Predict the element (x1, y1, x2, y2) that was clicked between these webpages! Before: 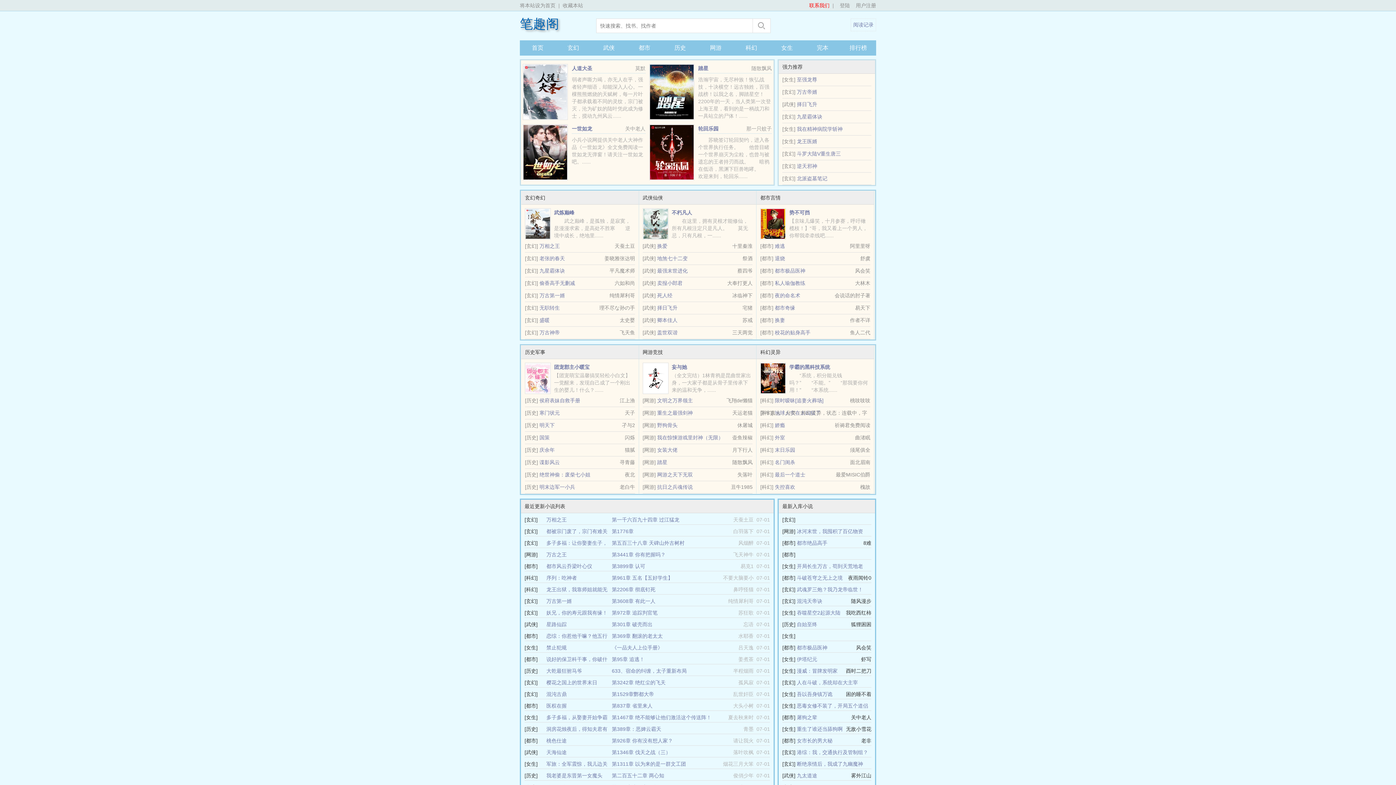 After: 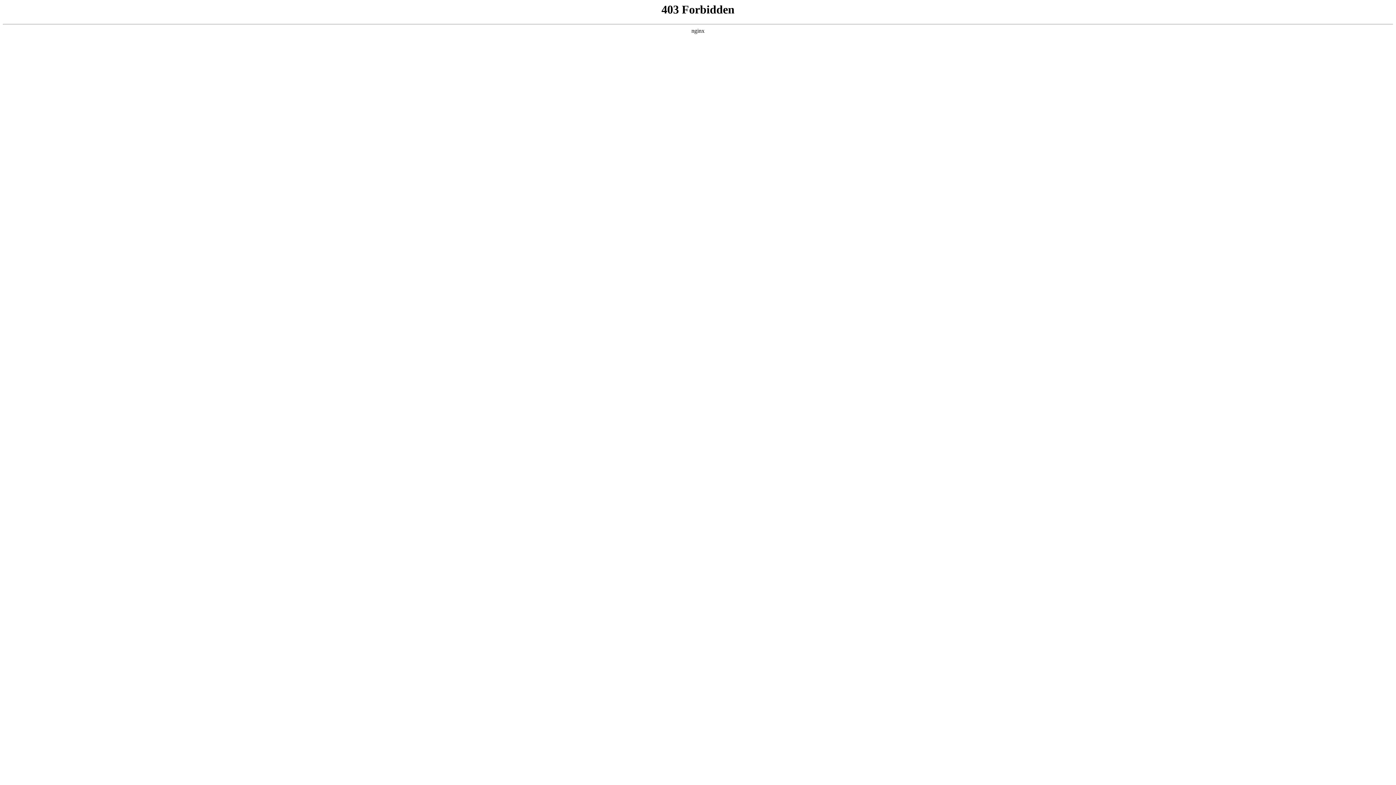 Action: label: 联系我们 bbox: (809, 2, 829, 8)